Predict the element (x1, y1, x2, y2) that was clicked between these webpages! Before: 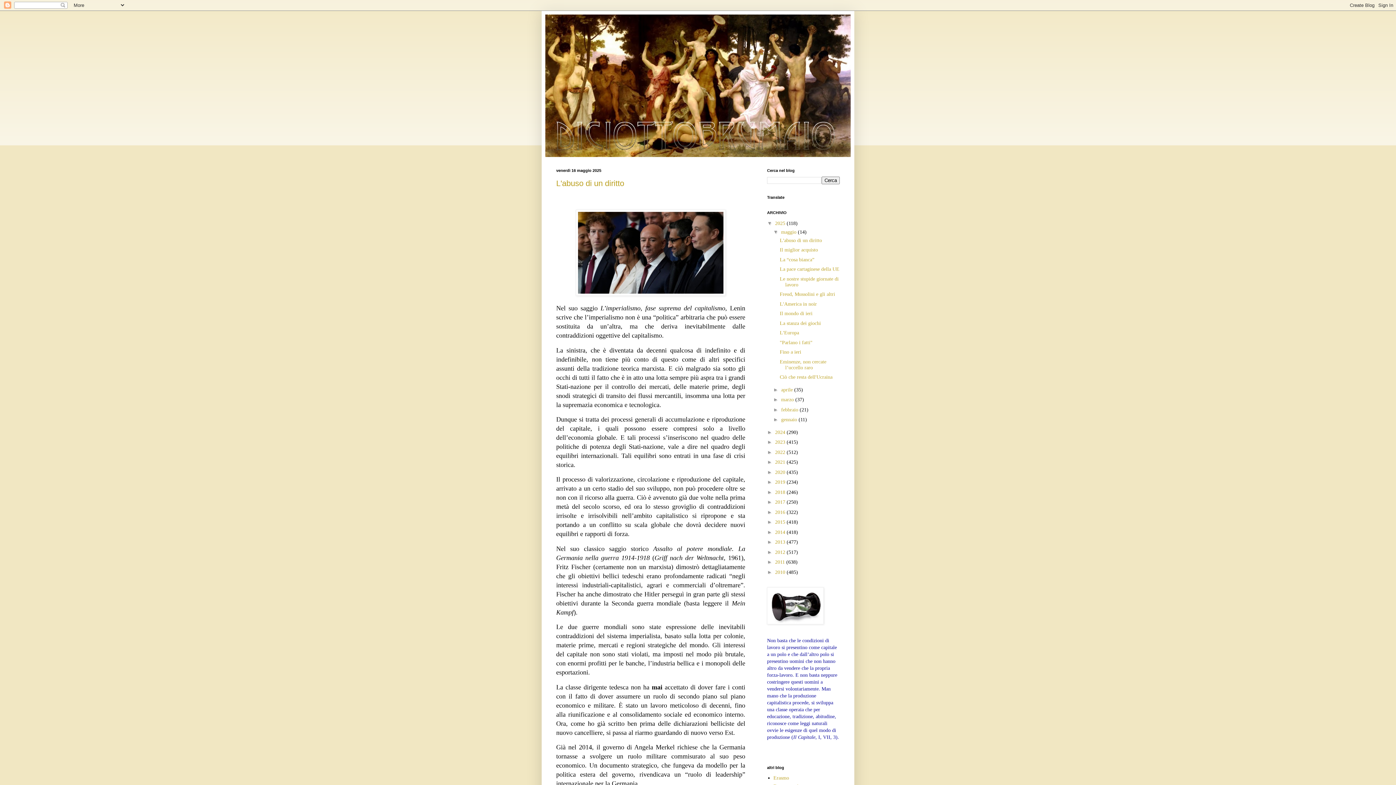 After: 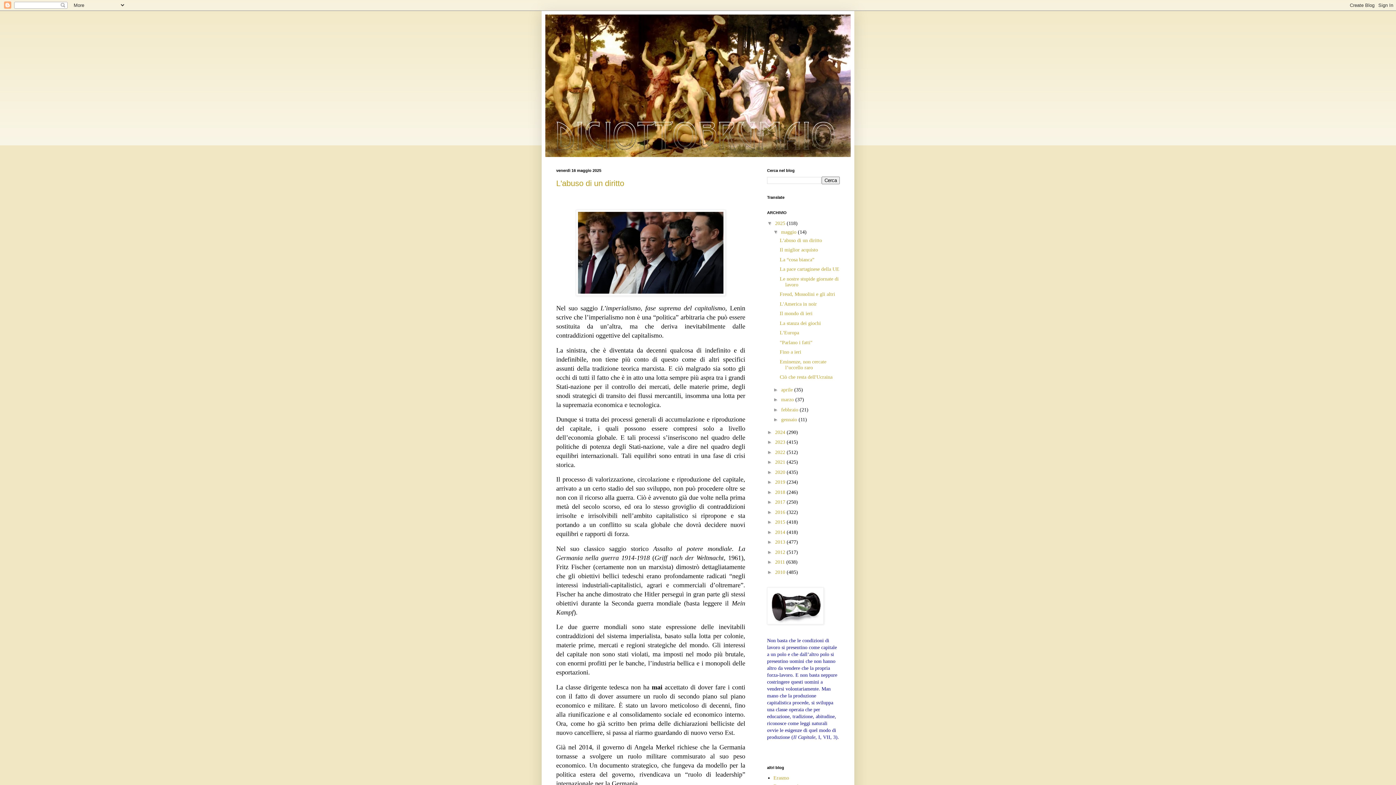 Action: bbox: (775, 220, 786, 226) label: 2025 